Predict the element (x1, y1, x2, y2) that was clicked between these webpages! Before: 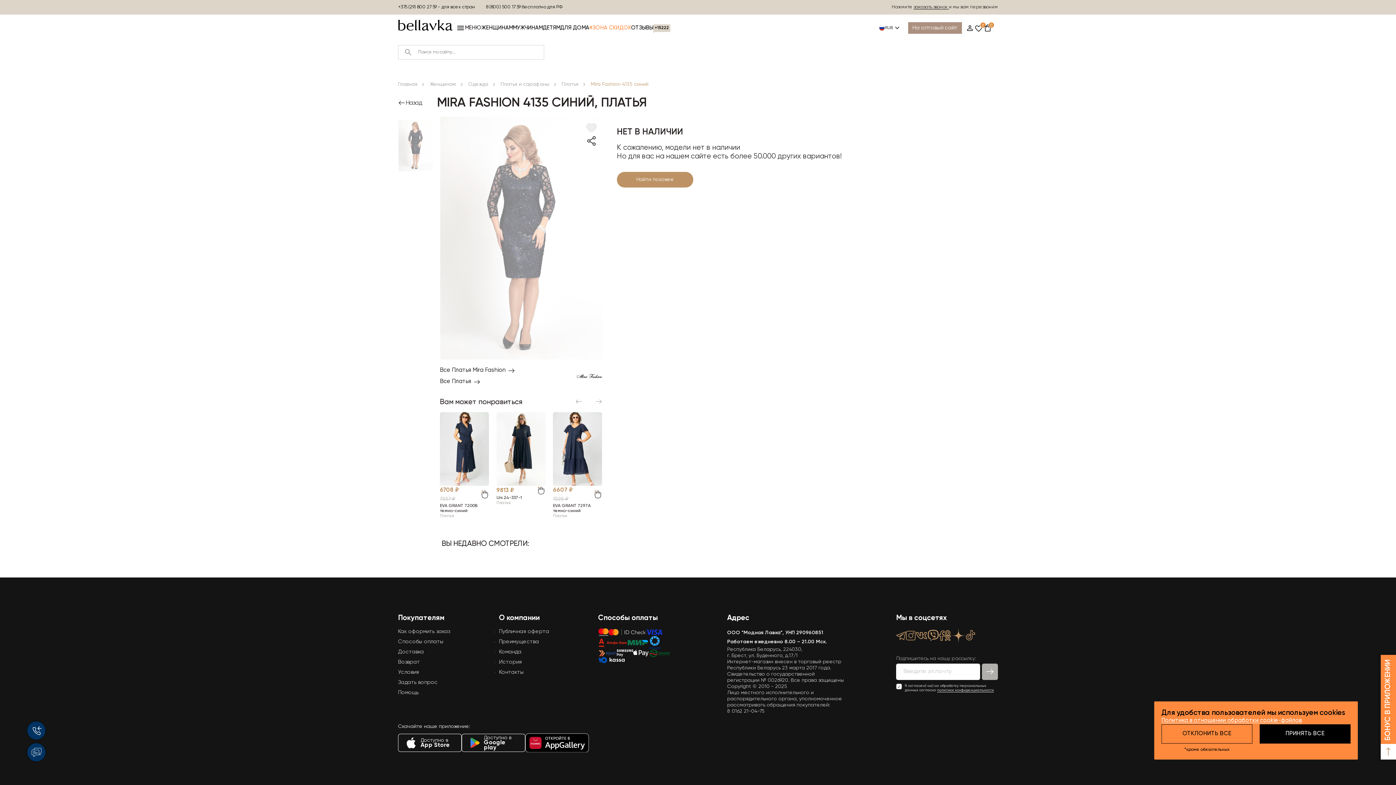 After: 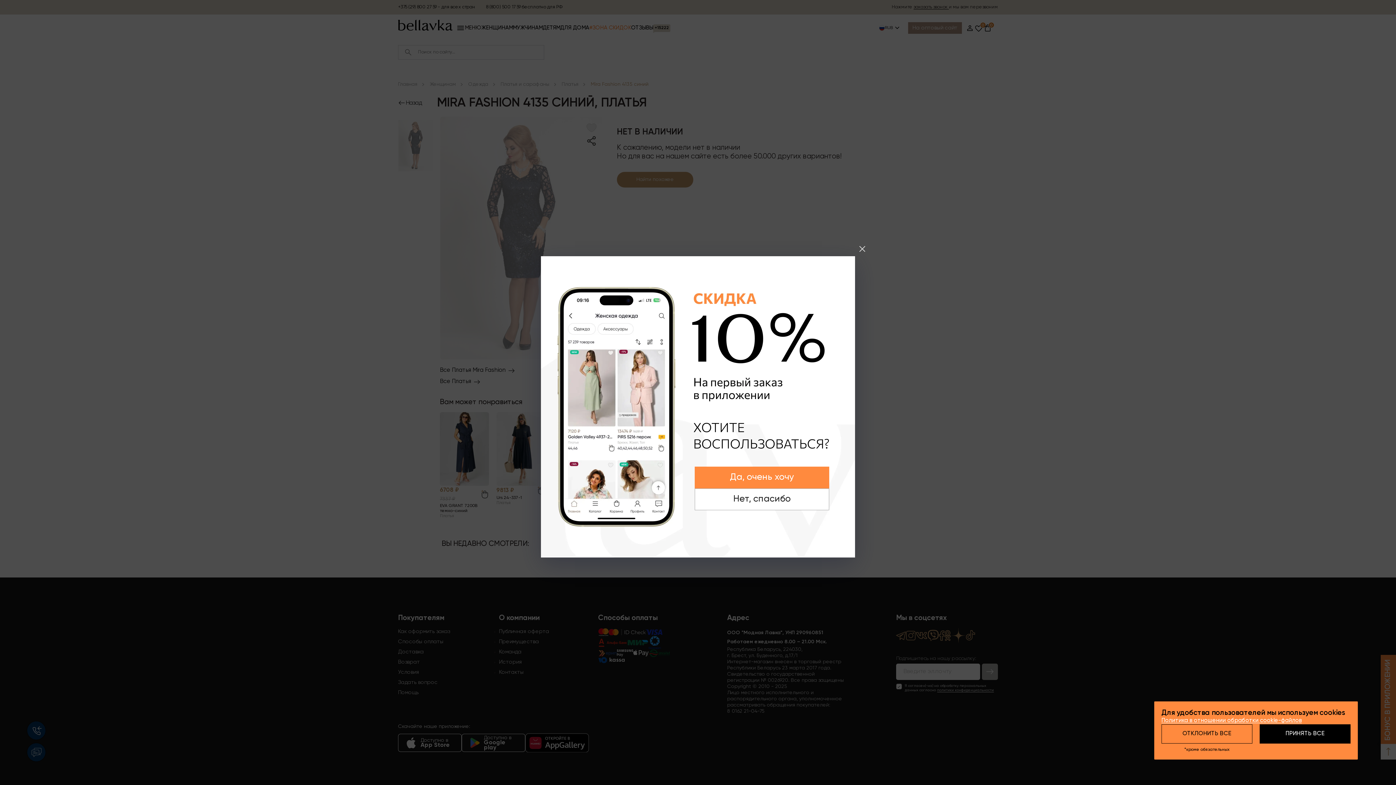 Action: bbox: (966, 630, 975, 641)